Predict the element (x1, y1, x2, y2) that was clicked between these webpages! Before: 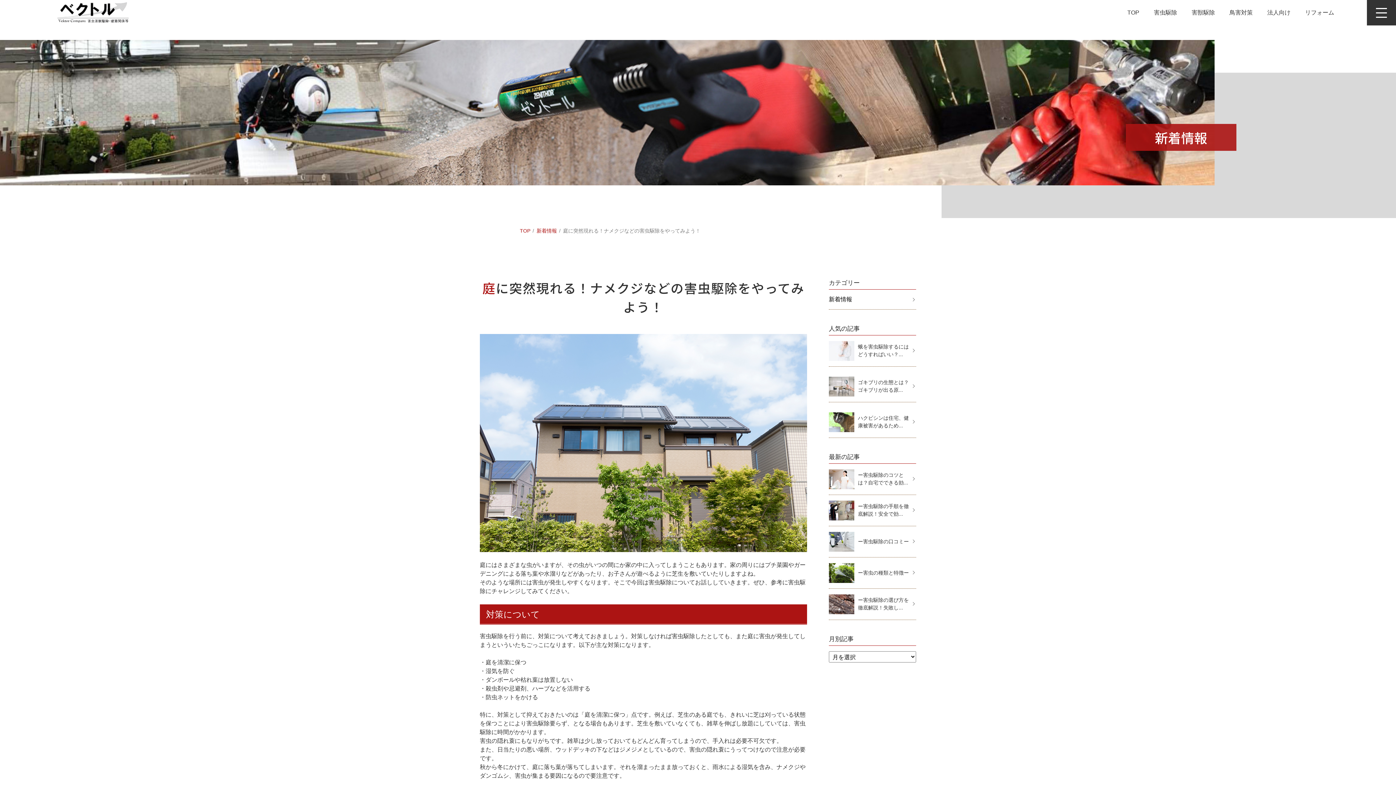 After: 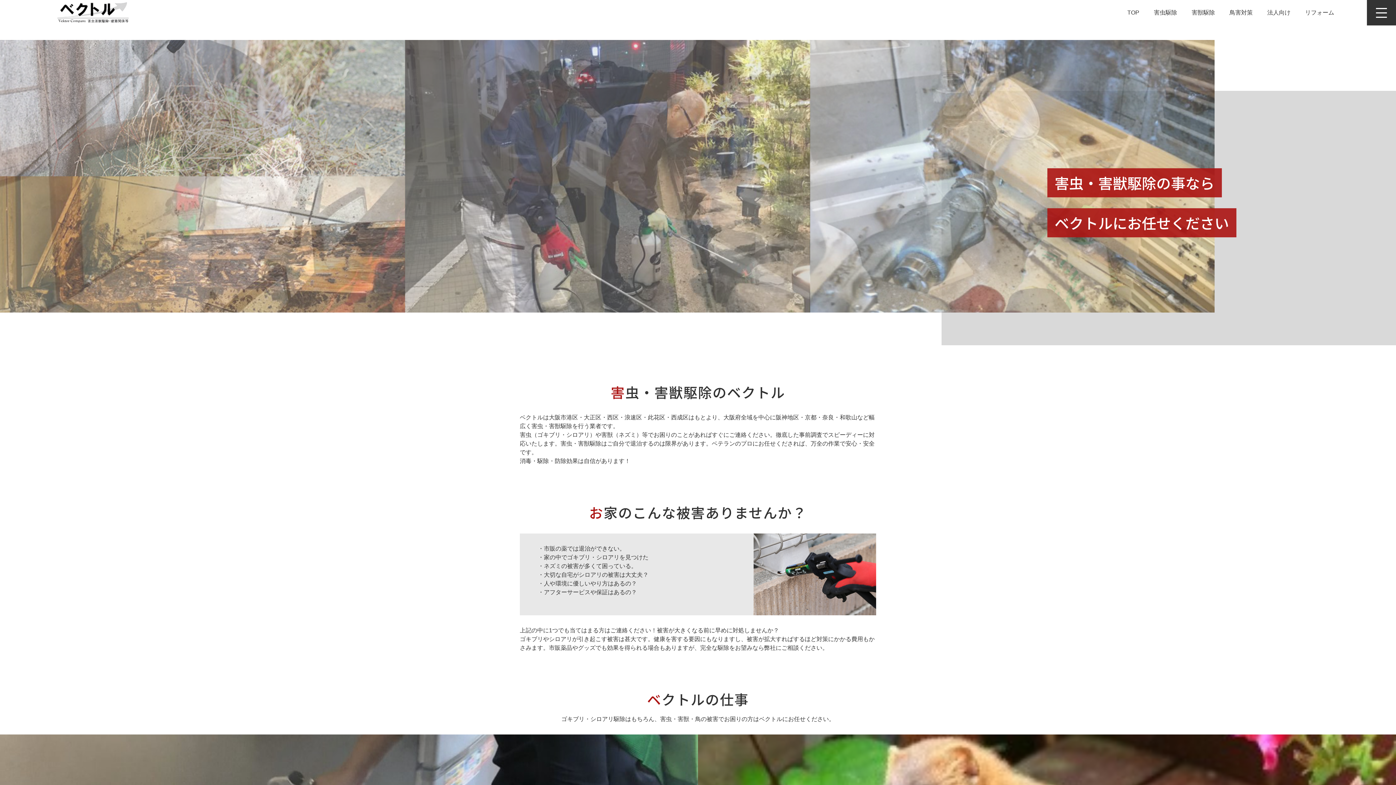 Action: bbox: (520, 228, 530, 233) label: TOP